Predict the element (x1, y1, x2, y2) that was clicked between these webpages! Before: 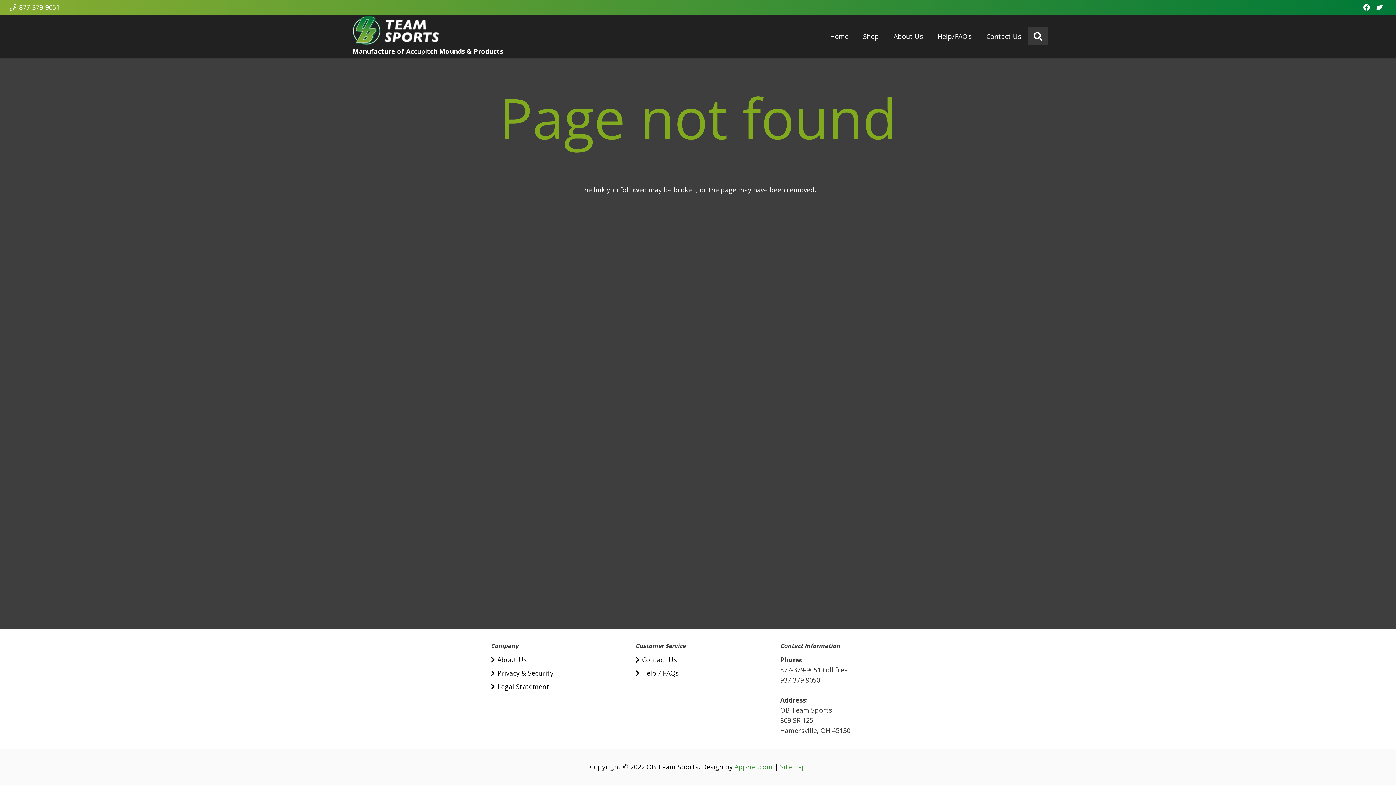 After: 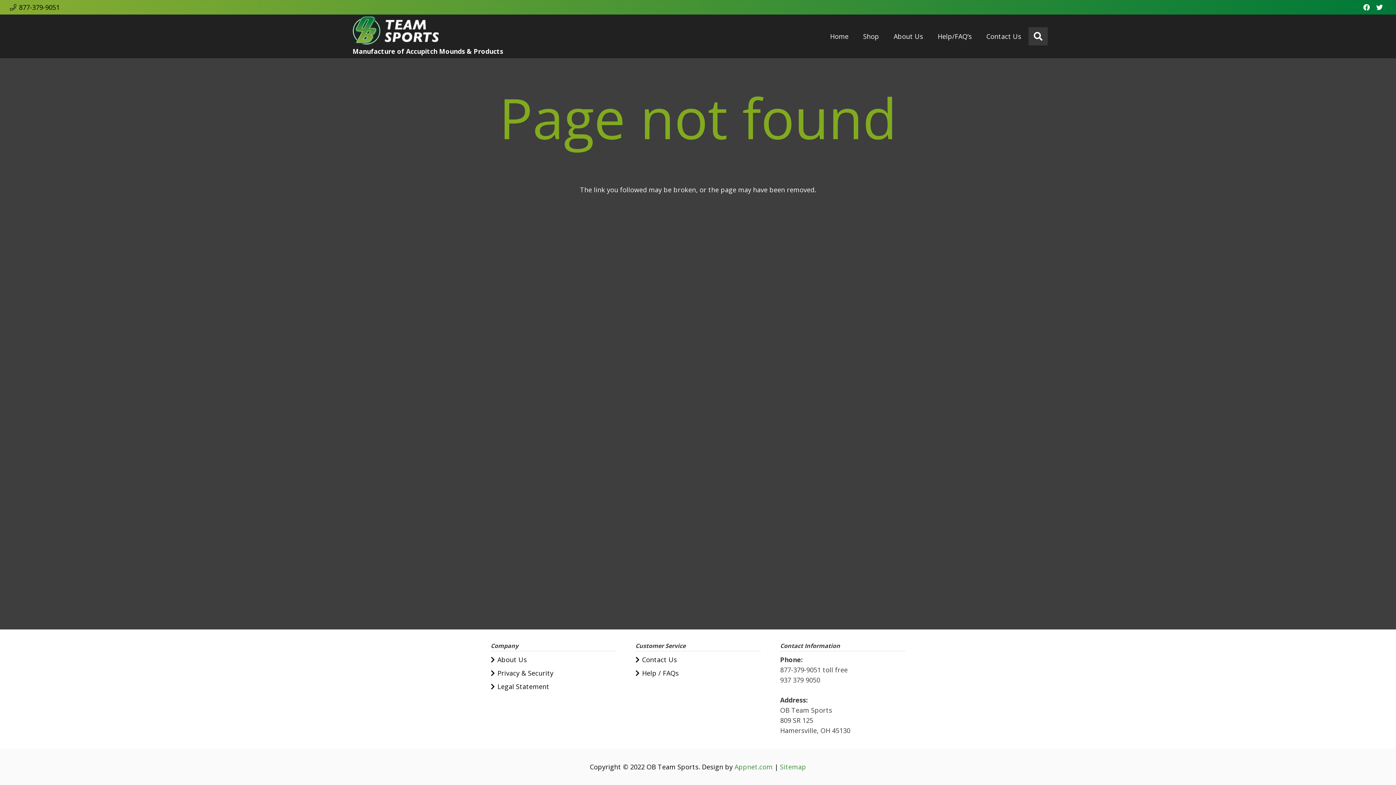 Action: bbox: (9, 2, 59, 11) label: 877-379-9051